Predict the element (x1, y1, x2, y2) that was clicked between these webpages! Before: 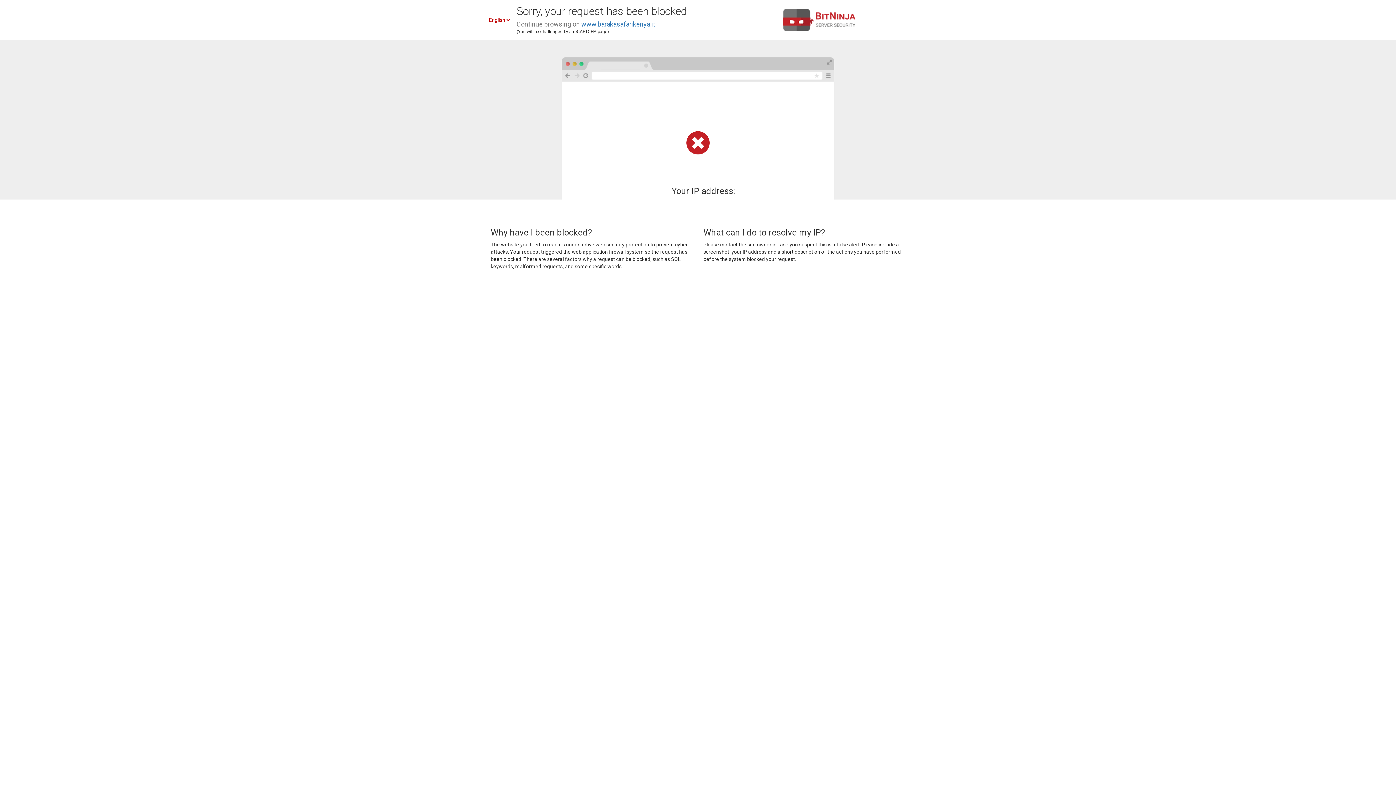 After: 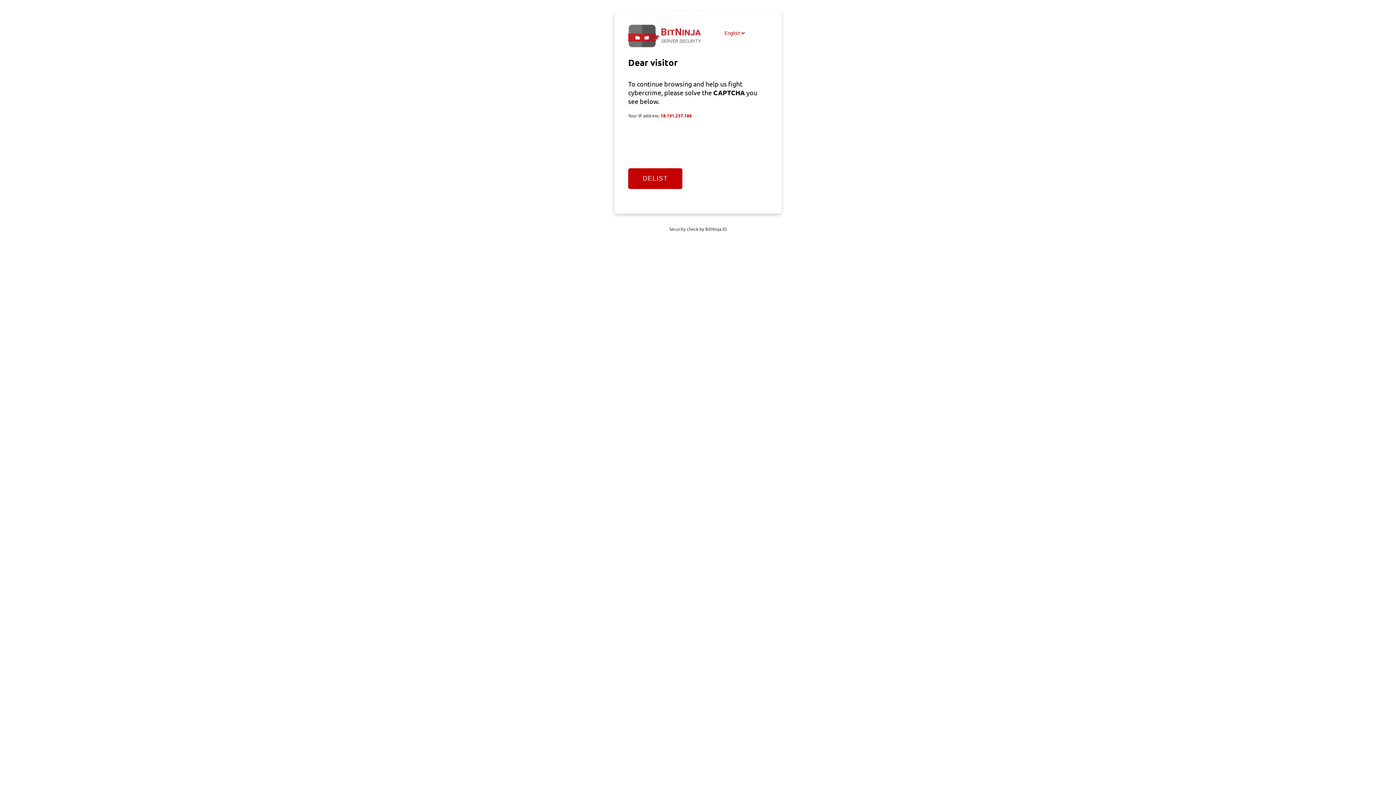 Action: label: www.barakasafarikenya.it bbox: (581, 20, 655, 28)